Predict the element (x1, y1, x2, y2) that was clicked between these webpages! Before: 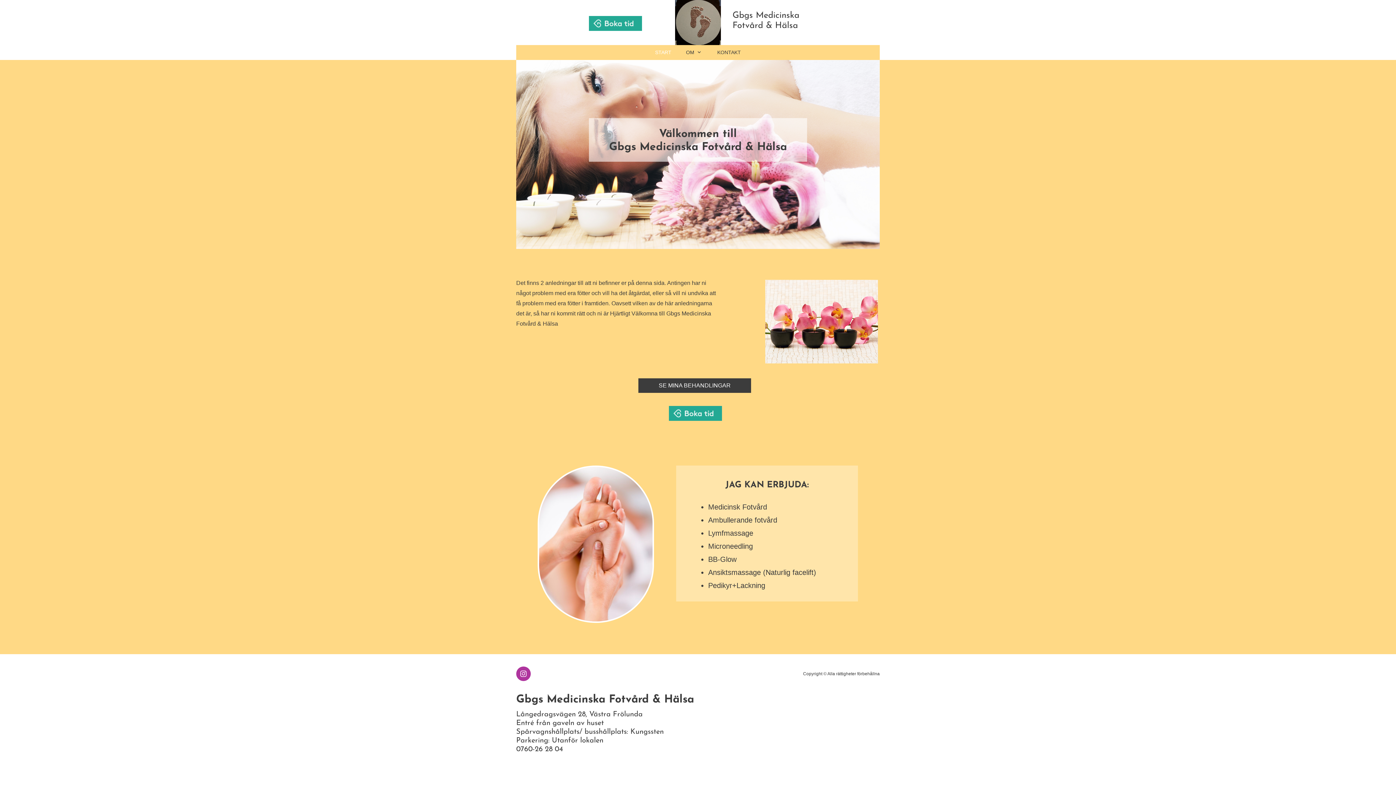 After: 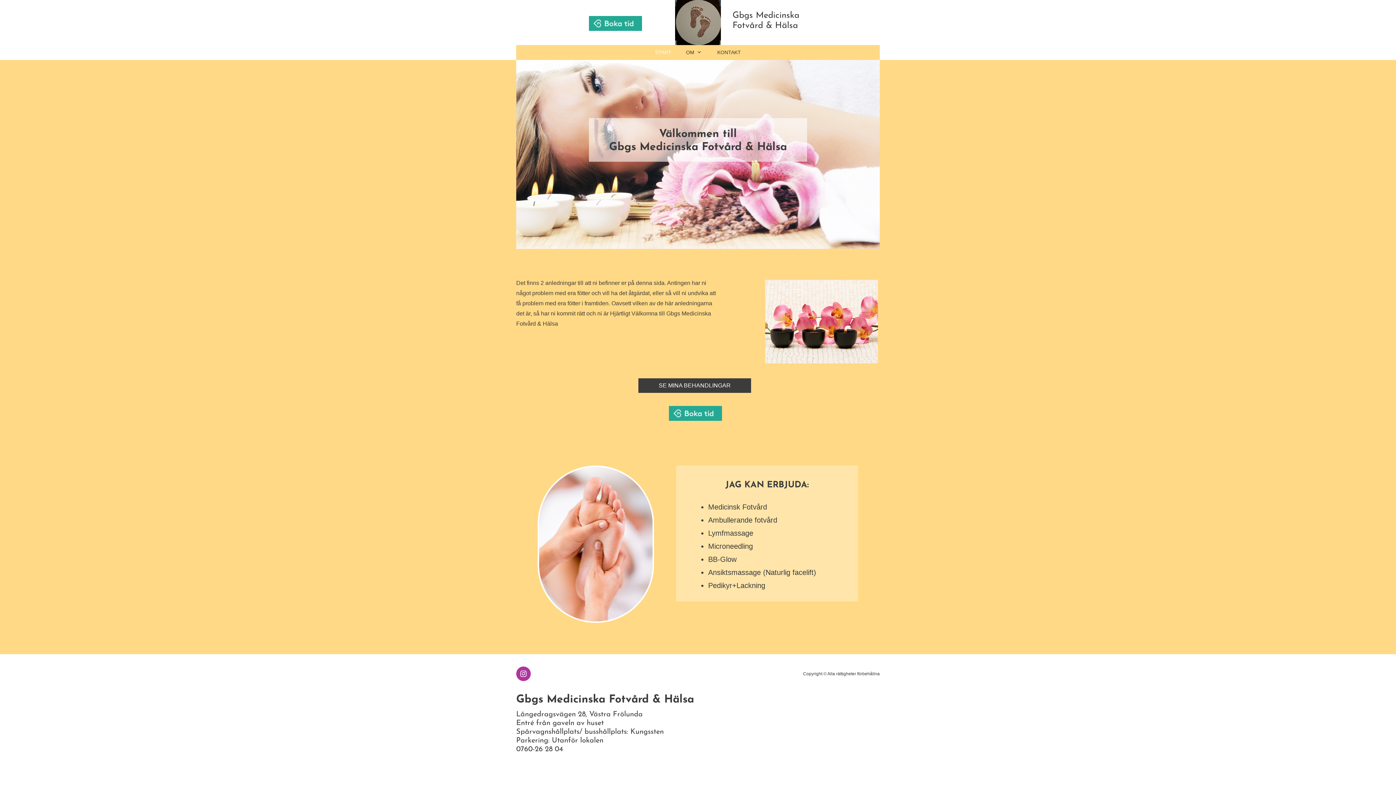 Action: bbox: (675, 0, 721, 45)